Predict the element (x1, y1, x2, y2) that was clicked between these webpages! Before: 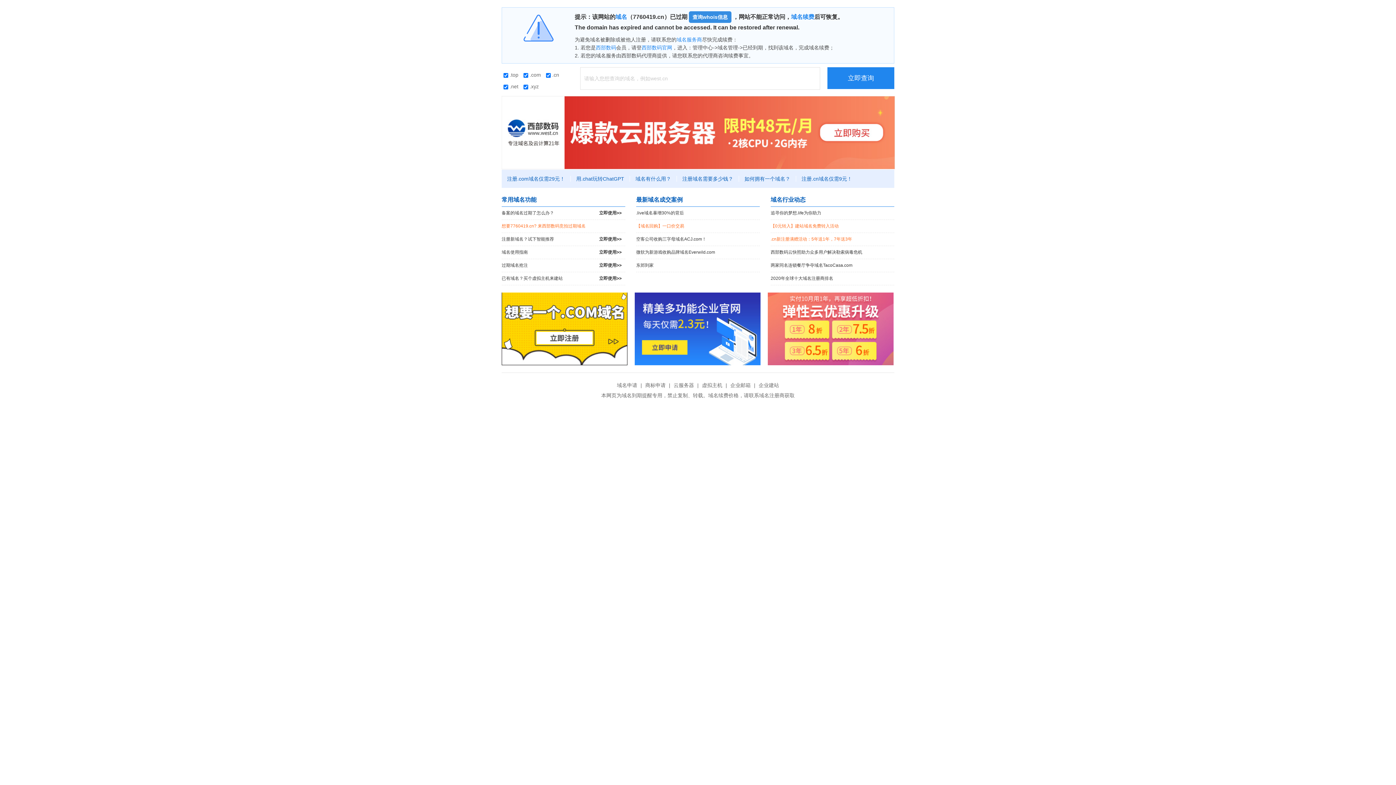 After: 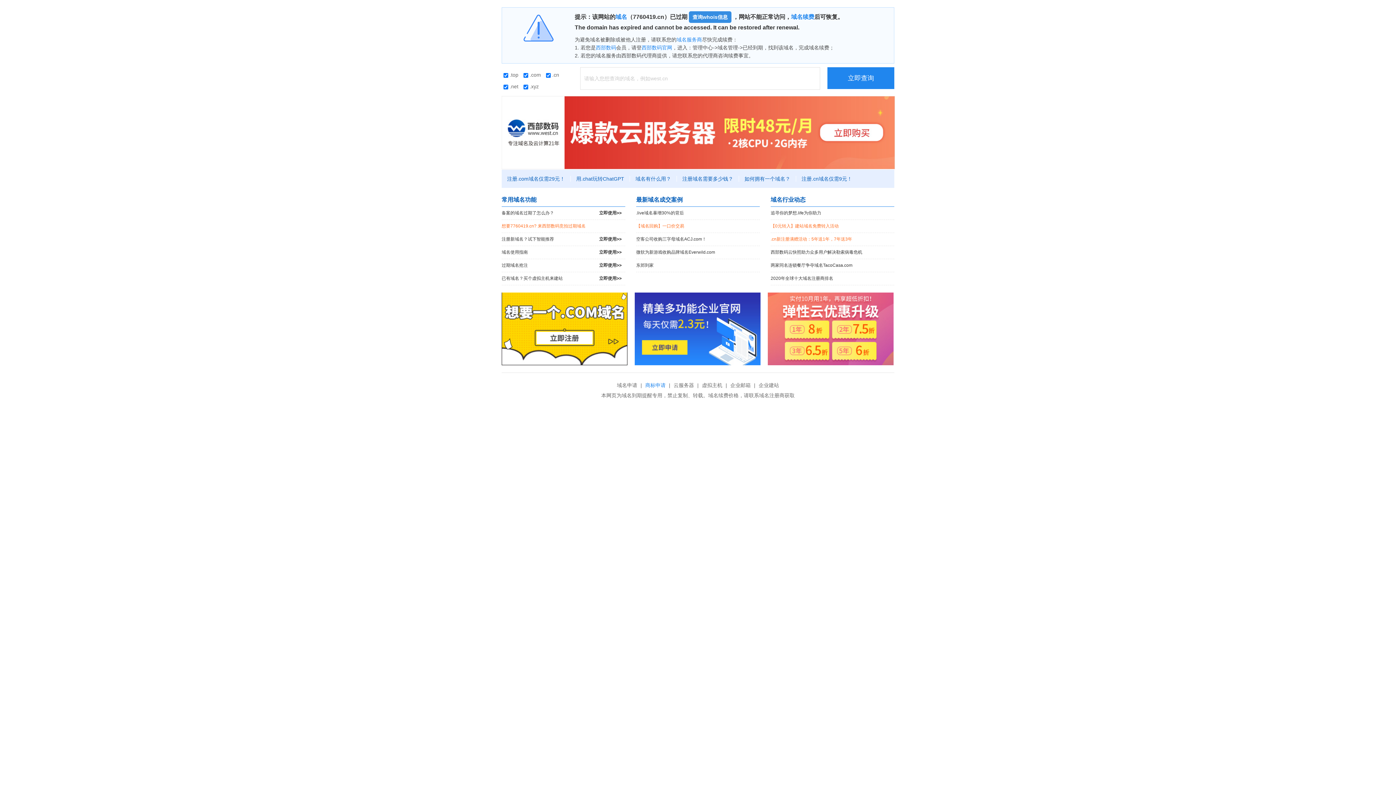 Action: bbox: (643, 382, 667, 388) label: 商标申请